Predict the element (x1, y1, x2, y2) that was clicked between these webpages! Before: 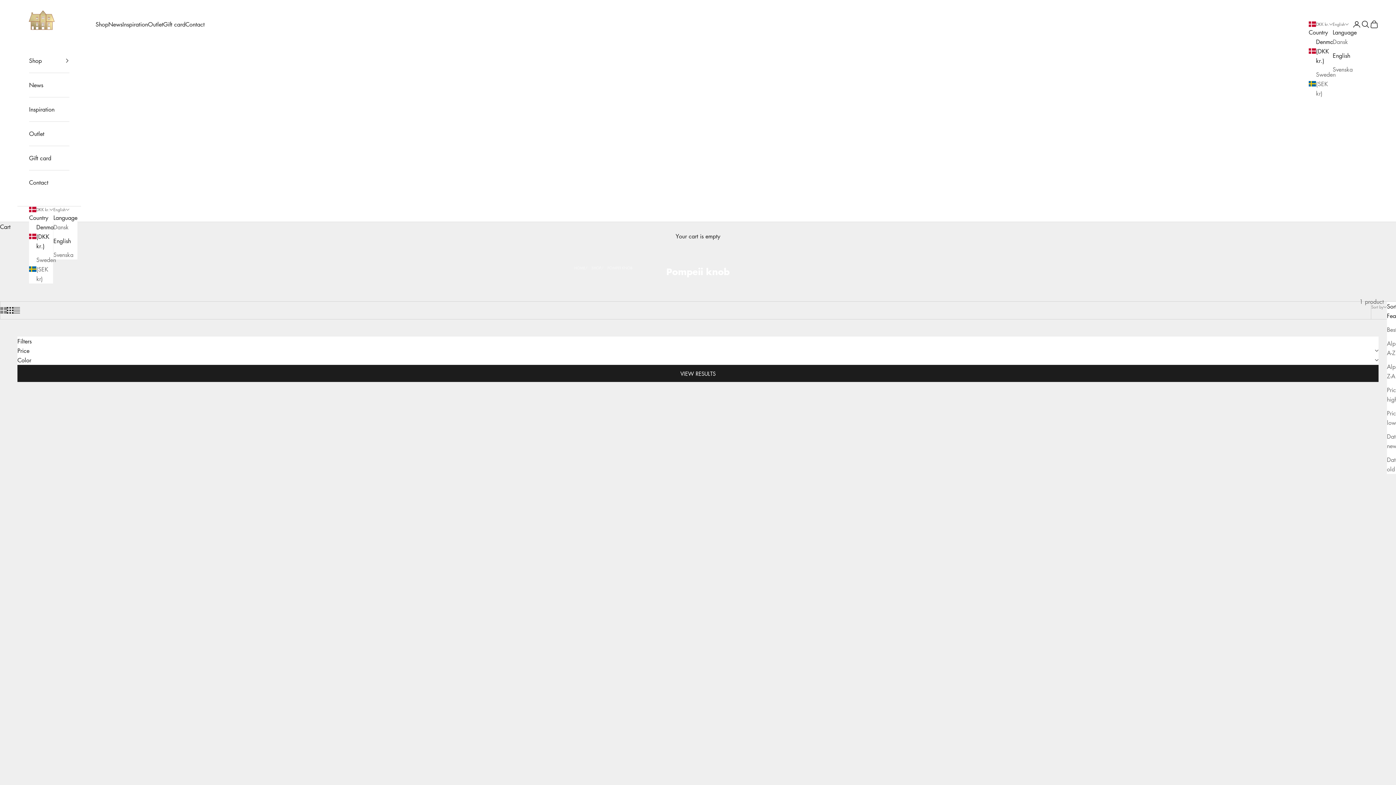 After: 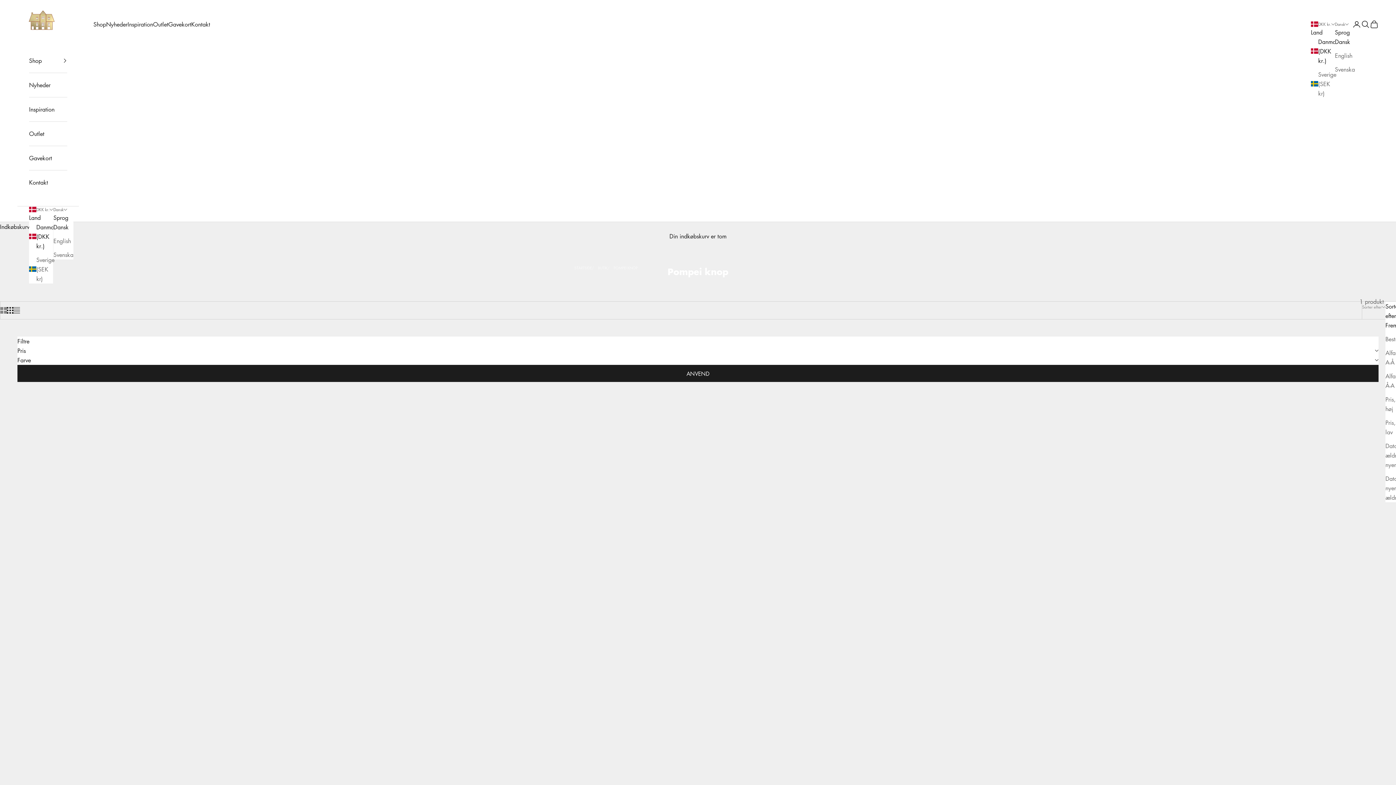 Action: label: Dansk bbox: (53, 222, 77, 231)